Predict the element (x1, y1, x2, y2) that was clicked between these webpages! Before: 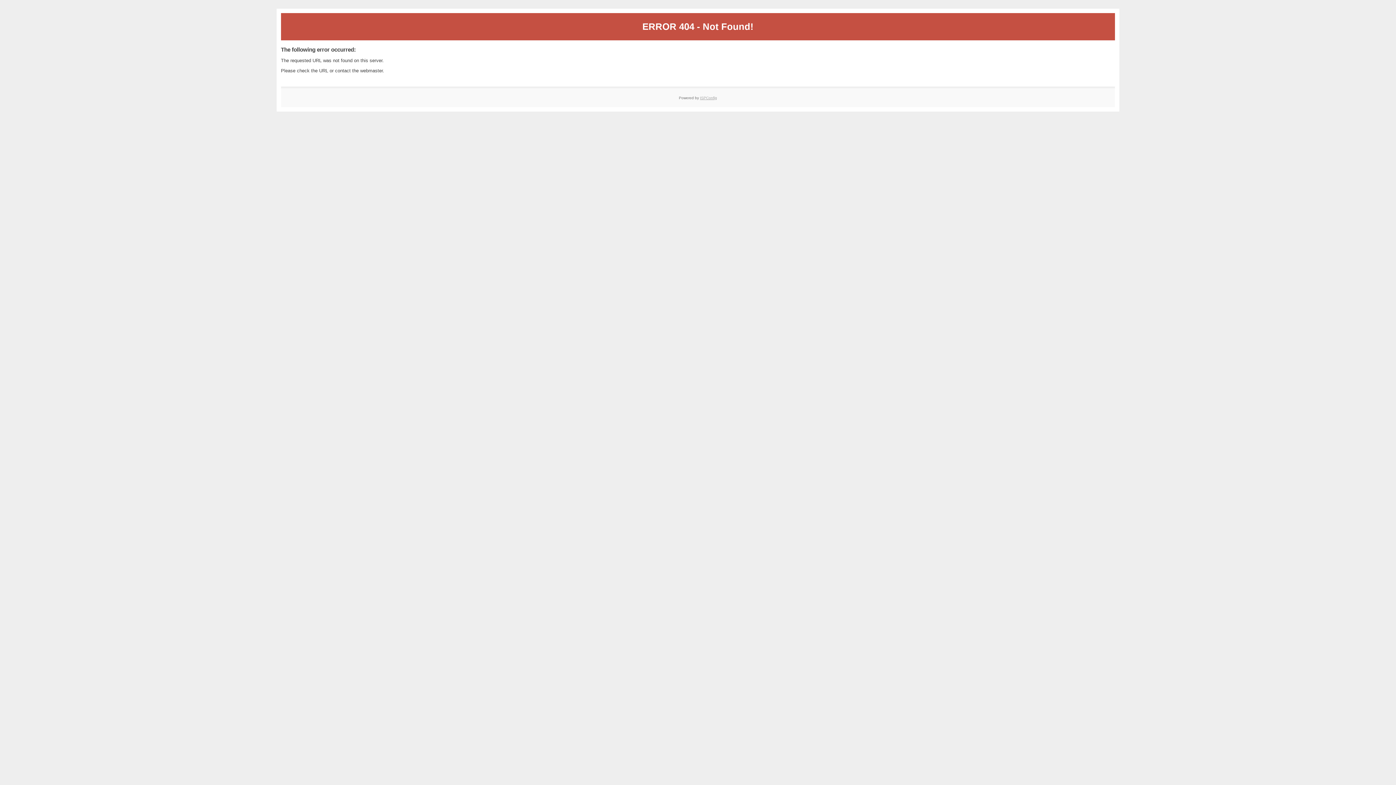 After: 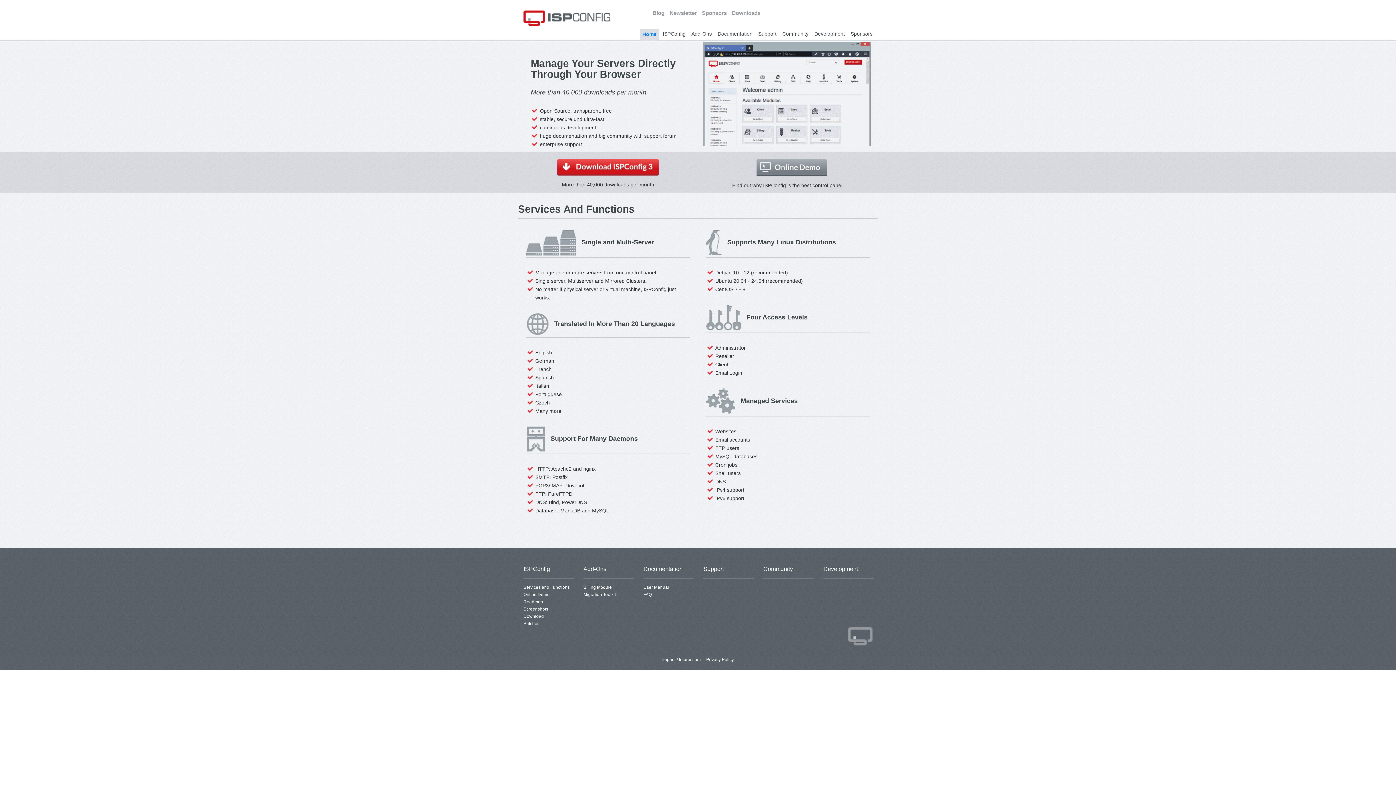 Action: label: ISPConfig bbox: (700, 95, 717, 99)